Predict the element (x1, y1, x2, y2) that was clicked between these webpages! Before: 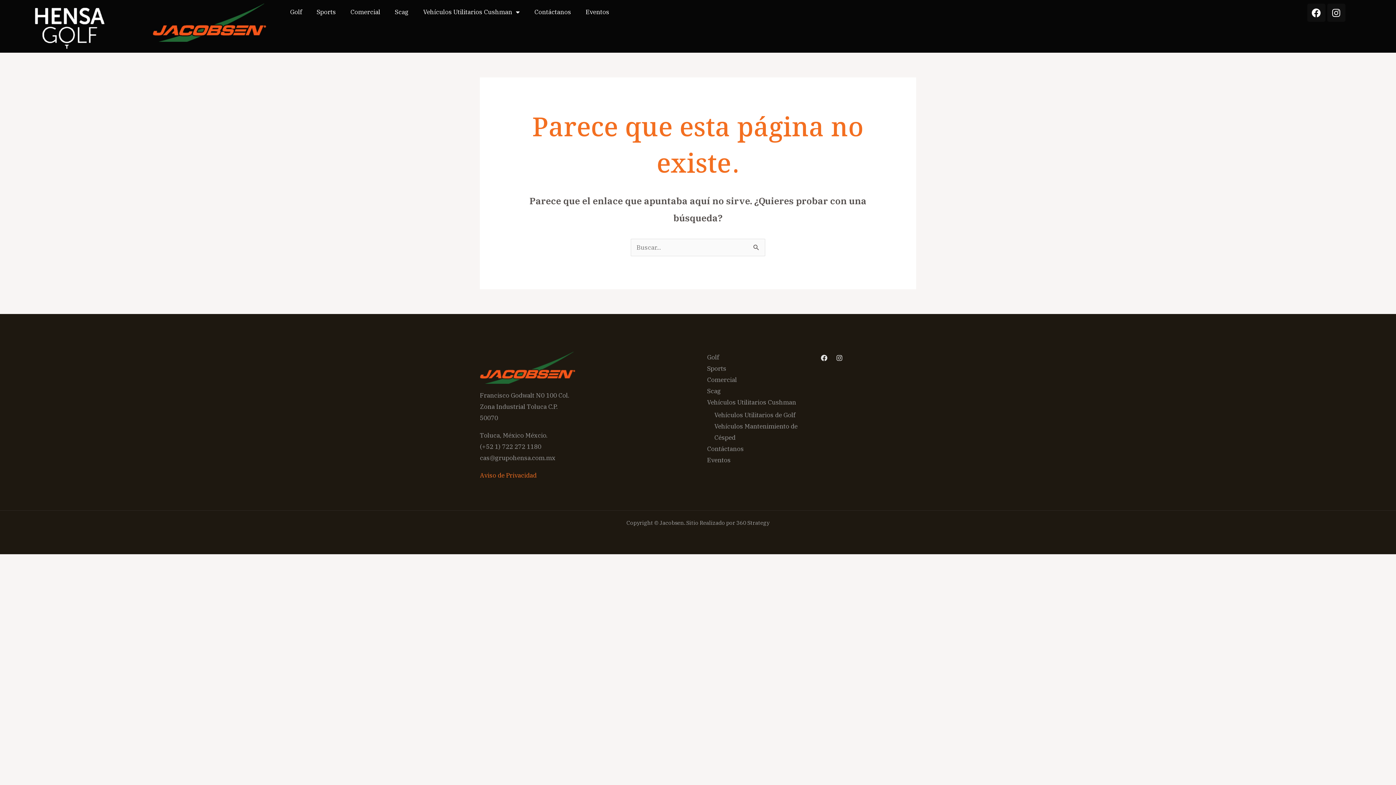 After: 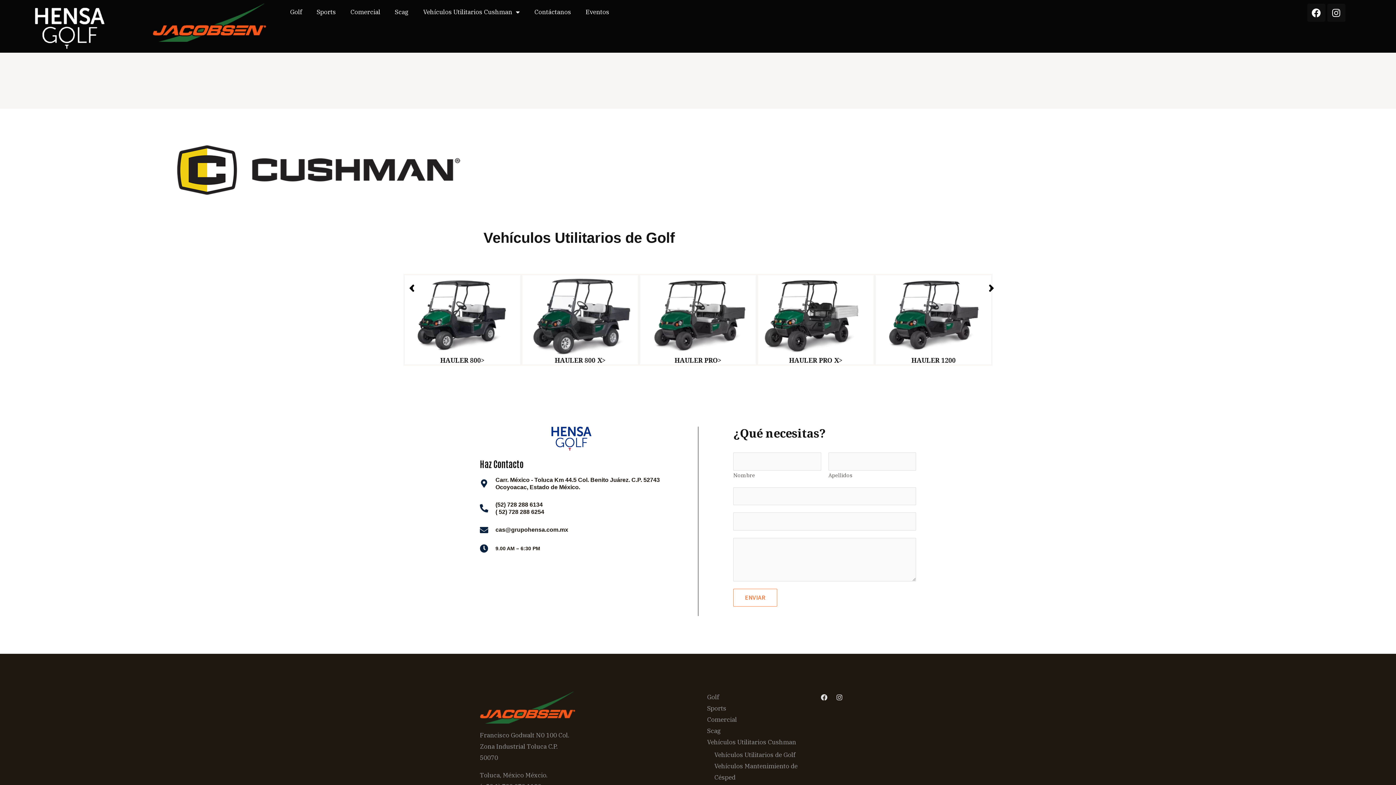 Action: bbox: (714, 411, 795, 419) label: Vehículos Utilitarios de Golf